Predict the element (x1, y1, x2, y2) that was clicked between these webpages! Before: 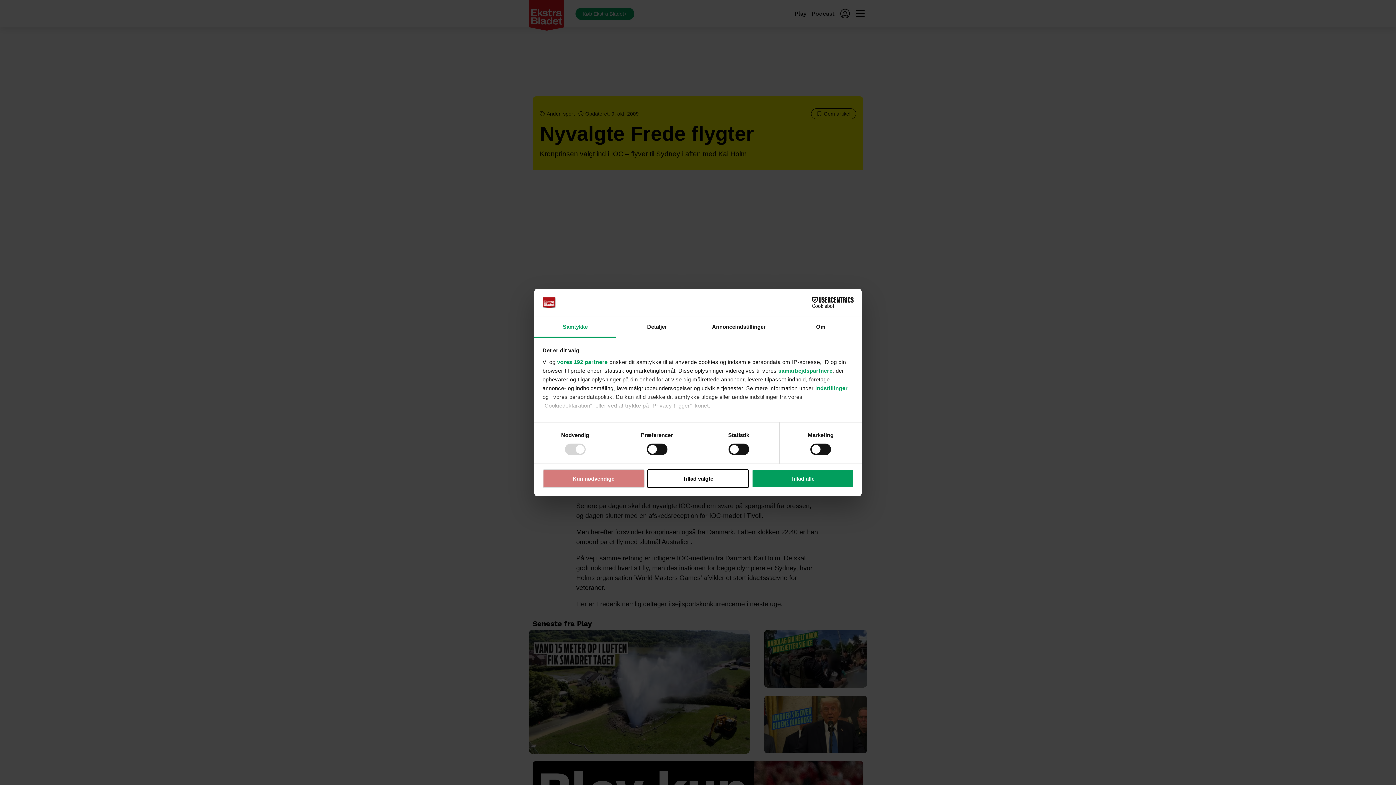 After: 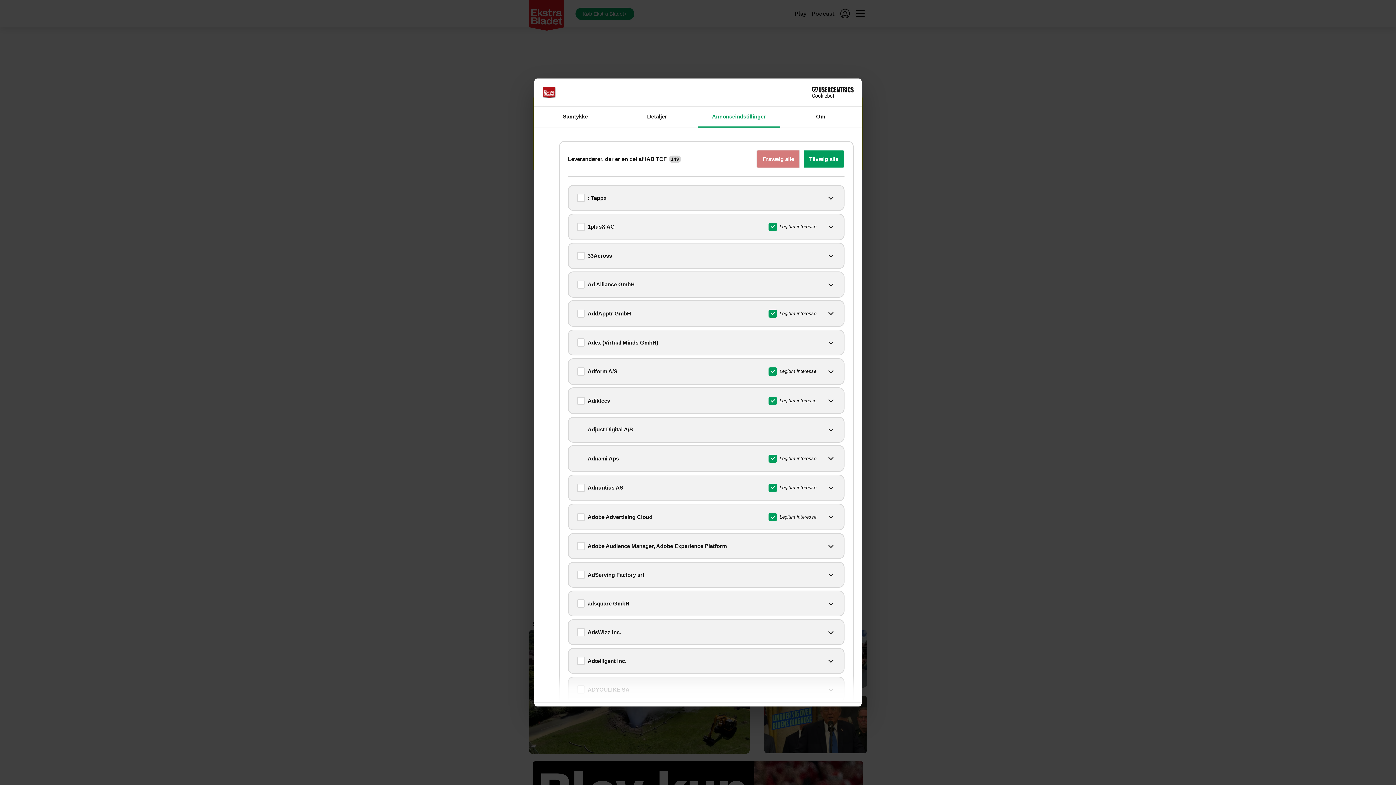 Action: label: vores 192 partnere bbox: (557, 359, 607, 365)